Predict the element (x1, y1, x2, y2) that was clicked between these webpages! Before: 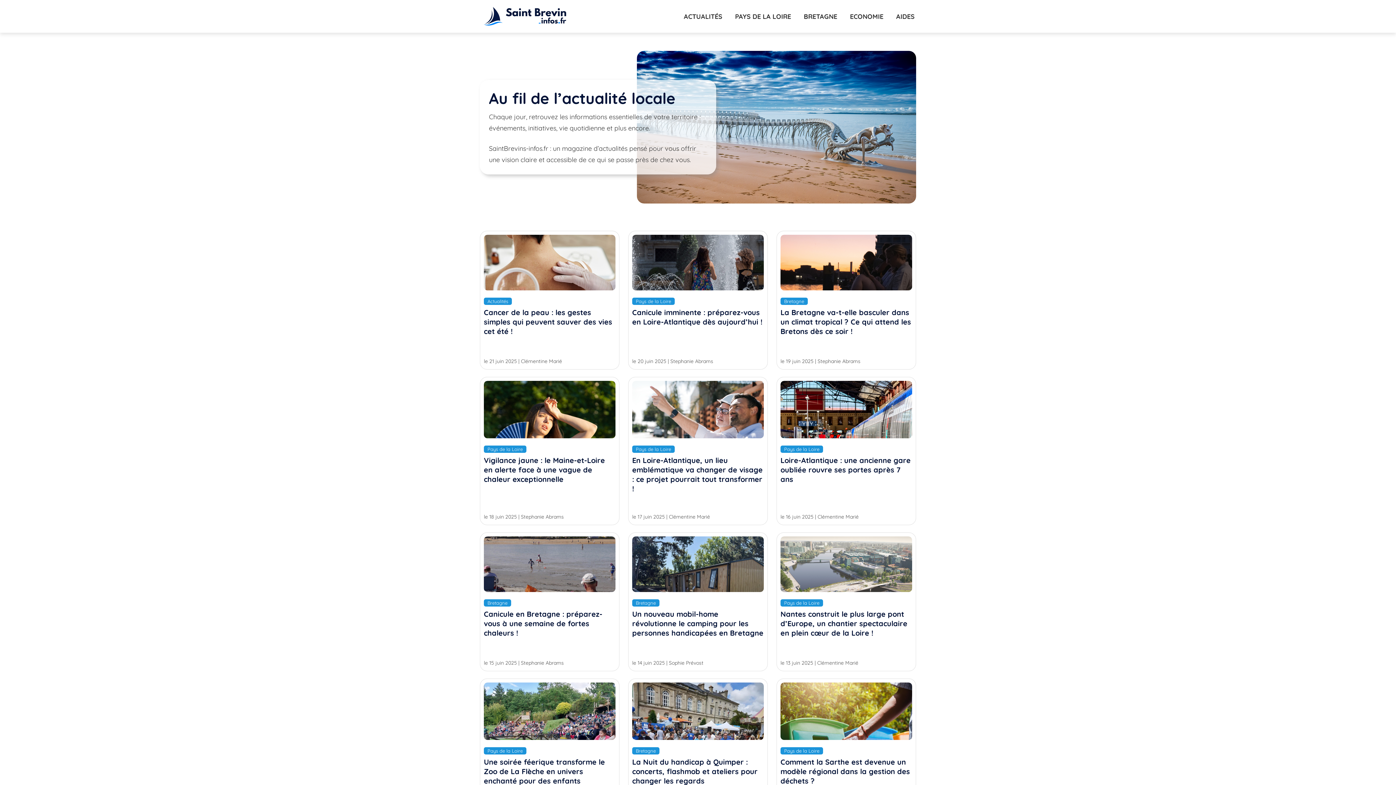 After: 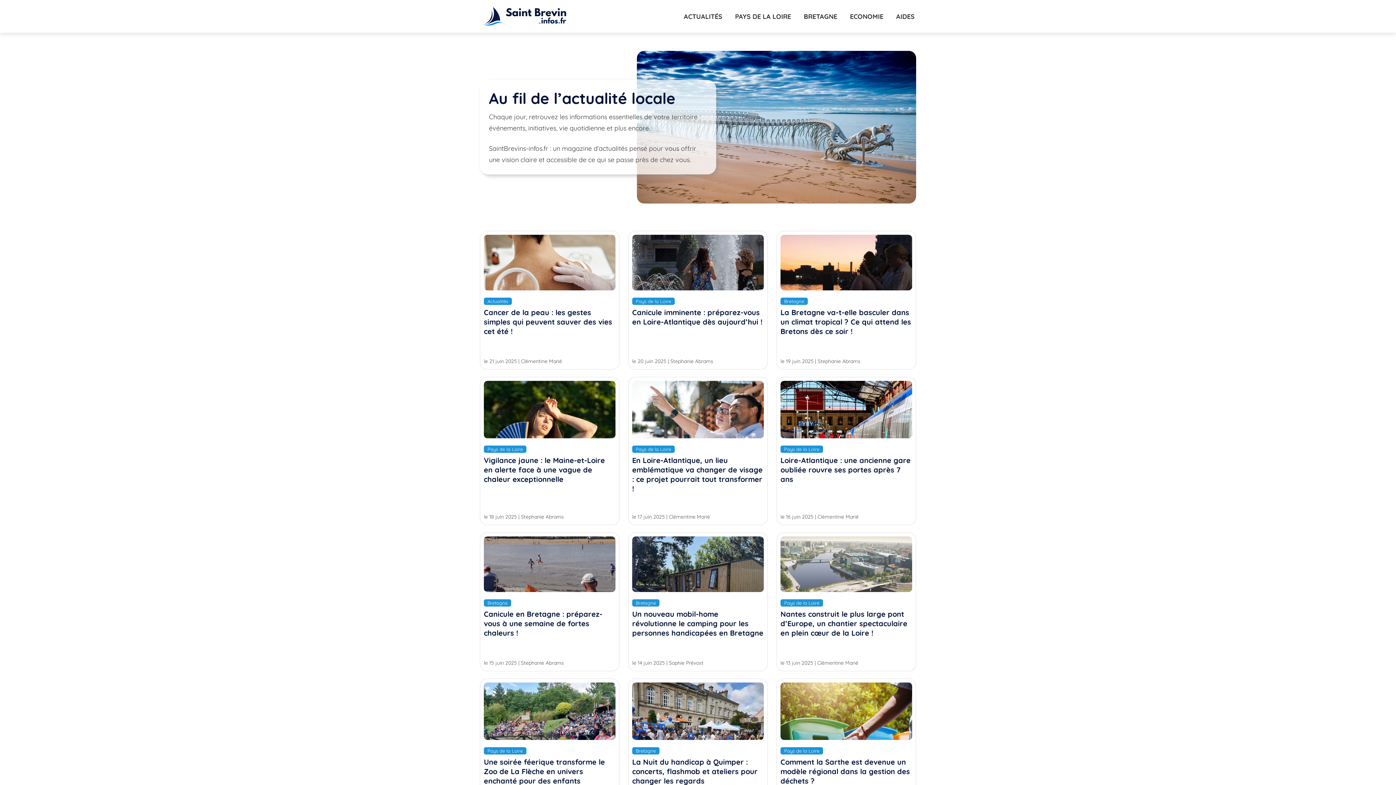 Action: bbox: (480, 4, 573, 24)